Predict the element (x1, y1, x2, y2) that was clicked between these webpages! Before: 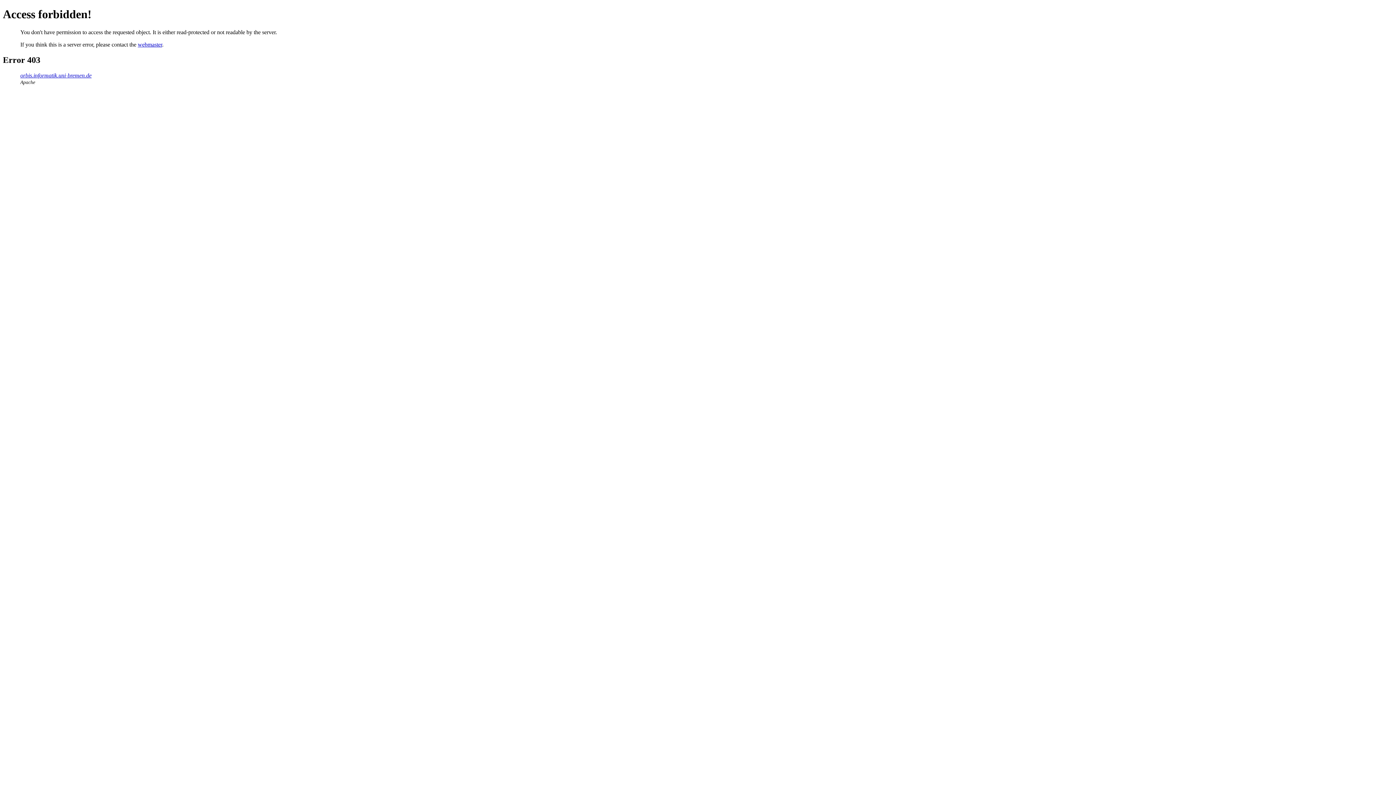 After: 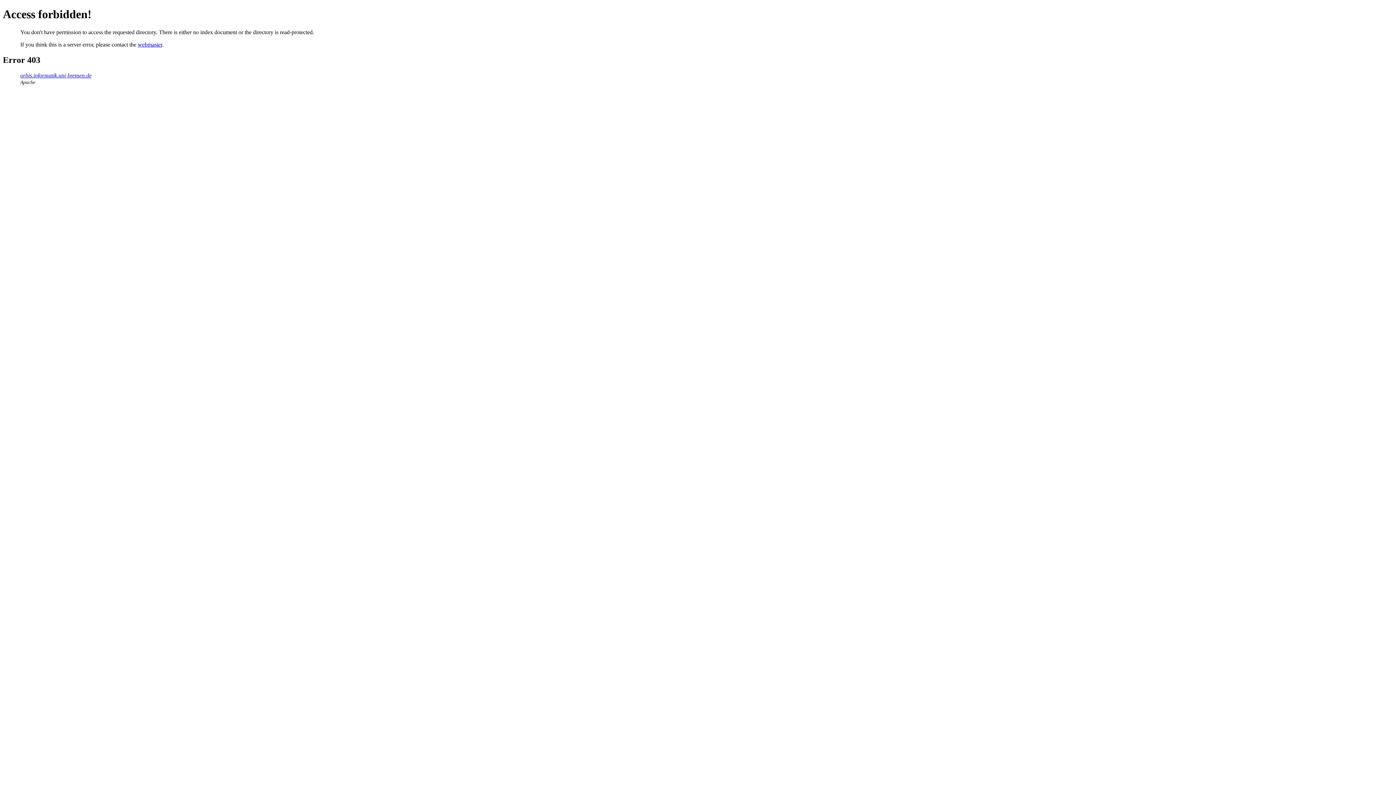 Action: bbox: (20, 72, 91, 78) label: orbis.informatik.uni-bremen.de